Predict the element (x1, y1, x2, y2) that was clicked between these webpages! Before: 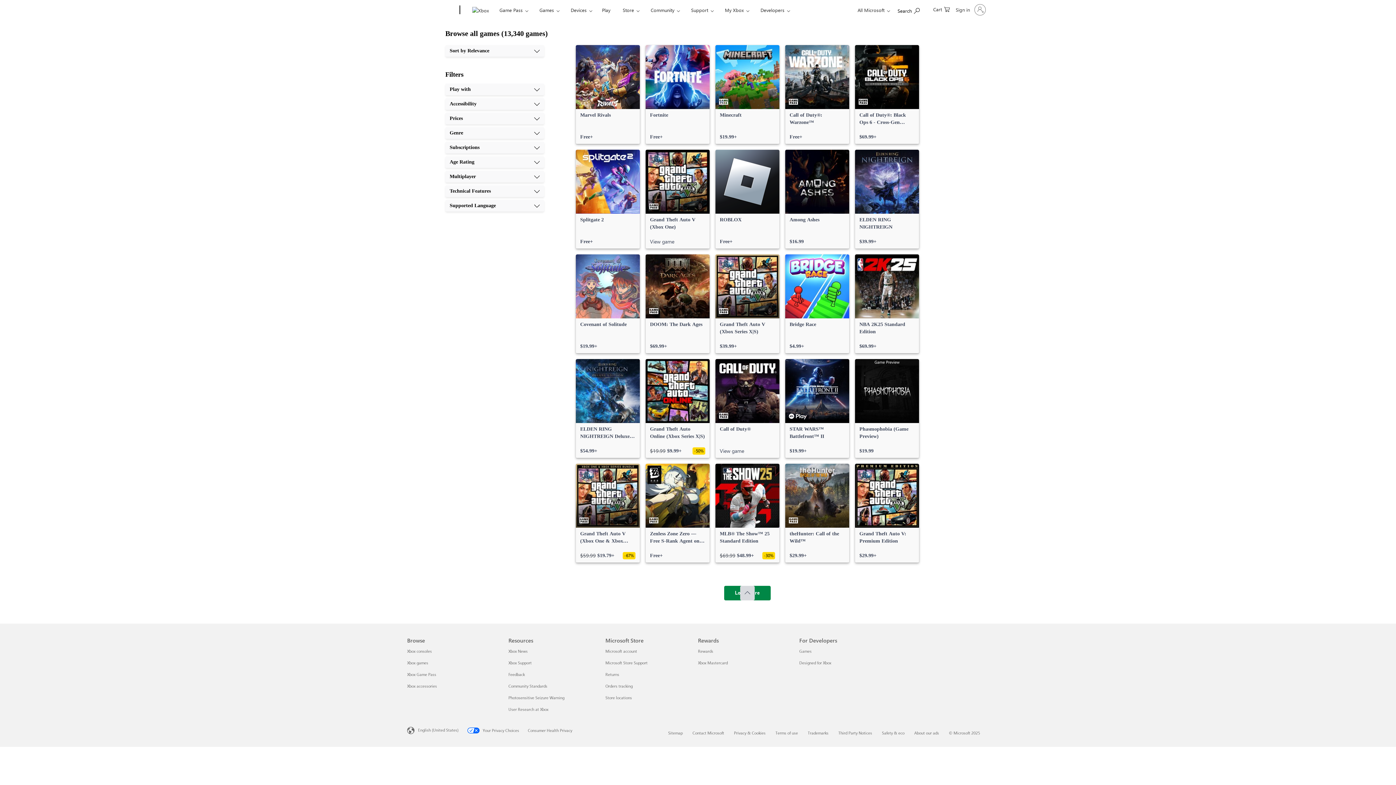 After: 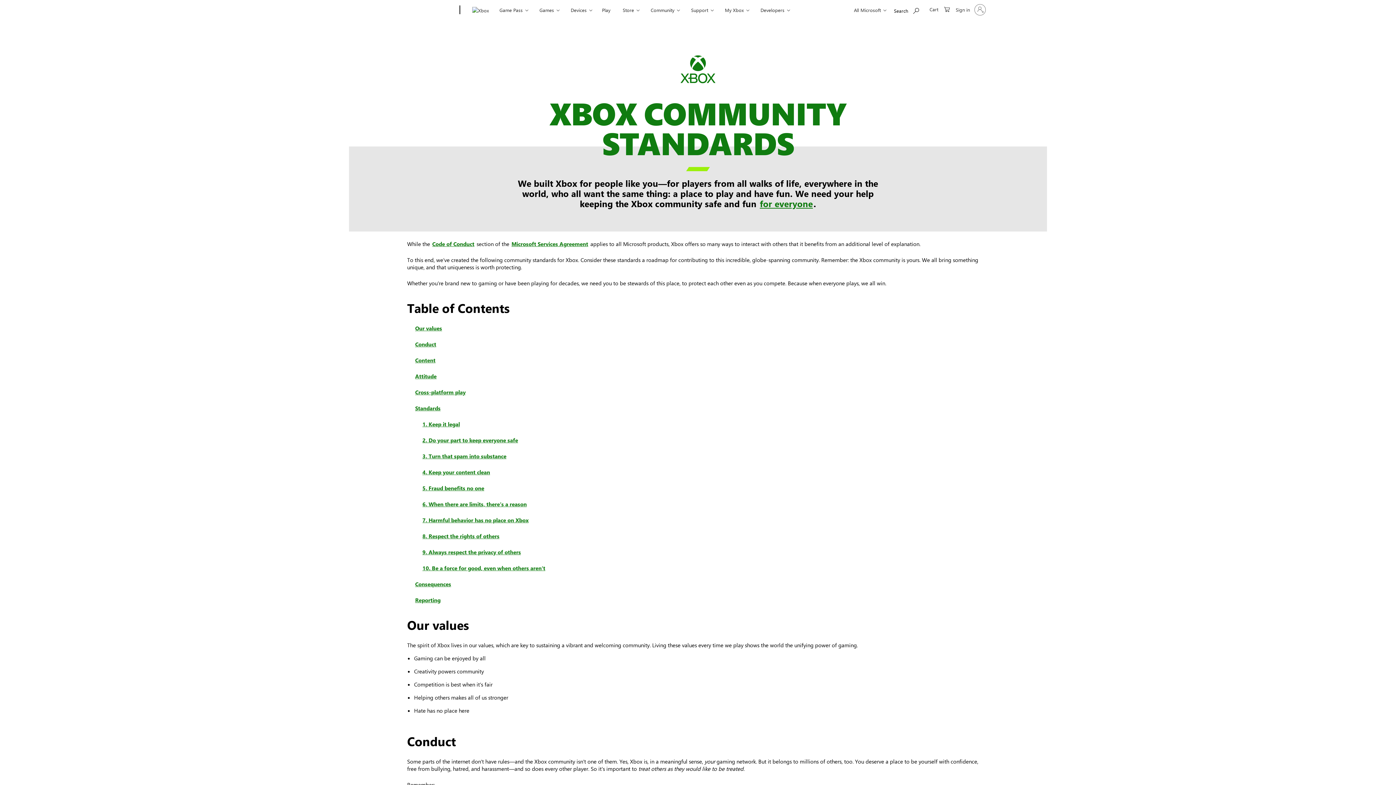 Action: bbox: (508, 684, 547, 688) label: Community Standards Resources